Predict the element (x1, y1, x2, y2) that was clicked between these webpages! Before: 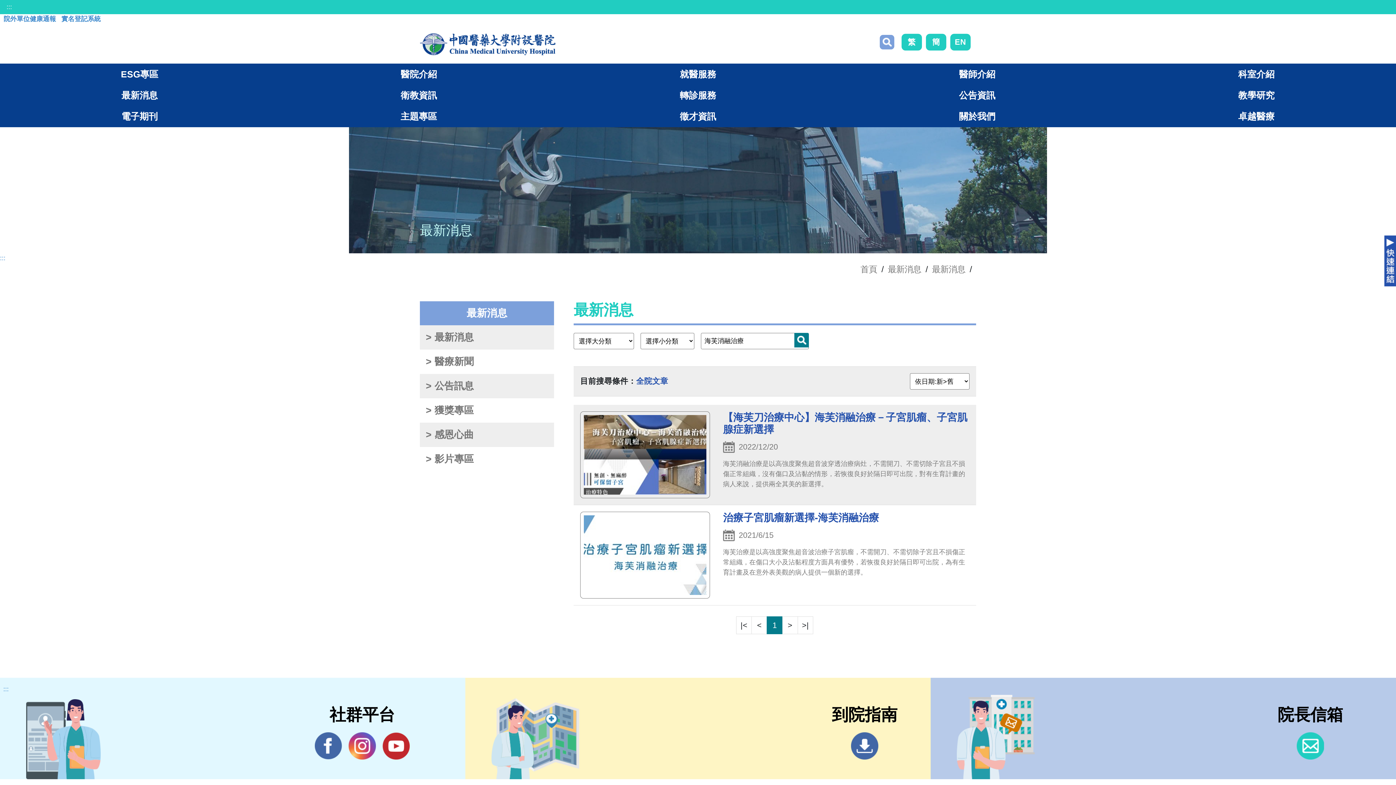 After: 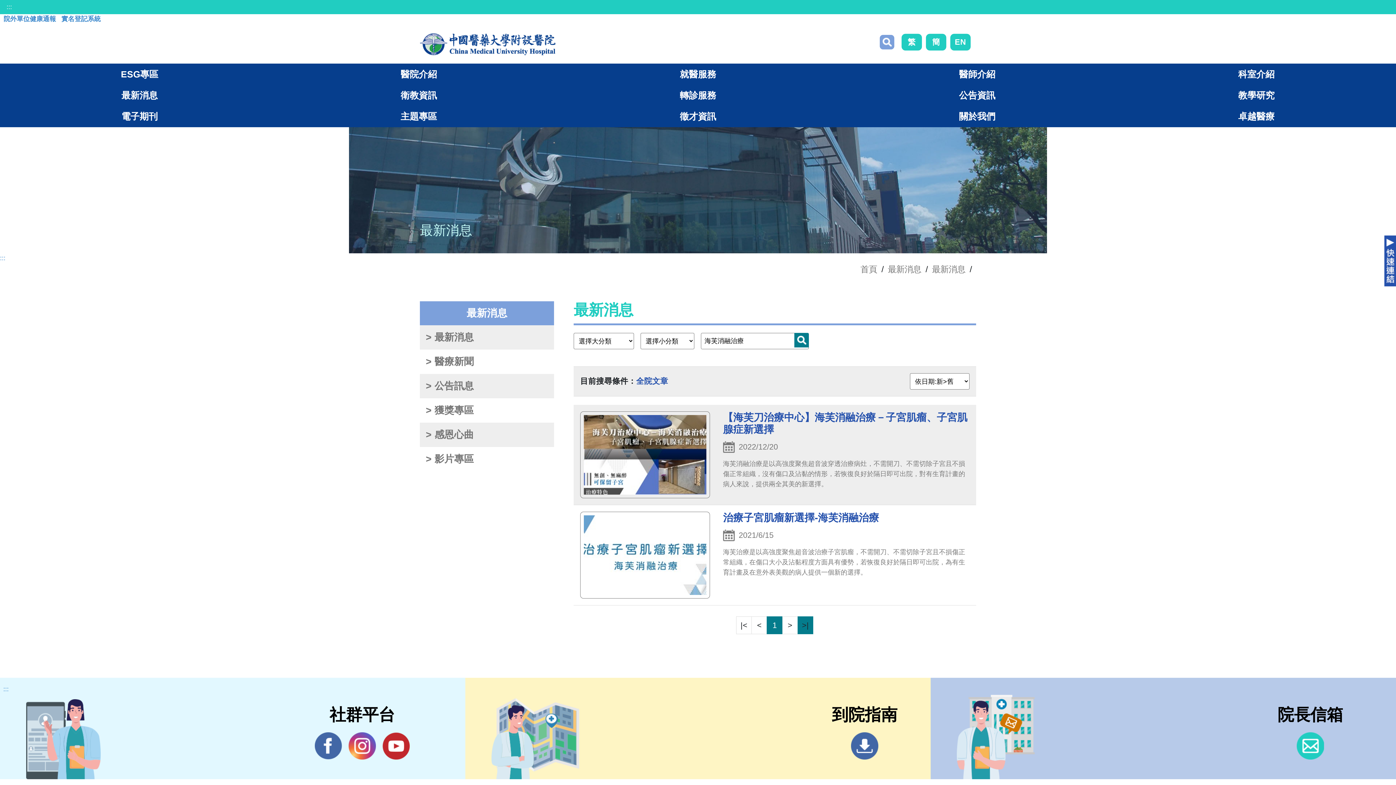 Action: label: >| bbox: (797, 616, 813, 634)